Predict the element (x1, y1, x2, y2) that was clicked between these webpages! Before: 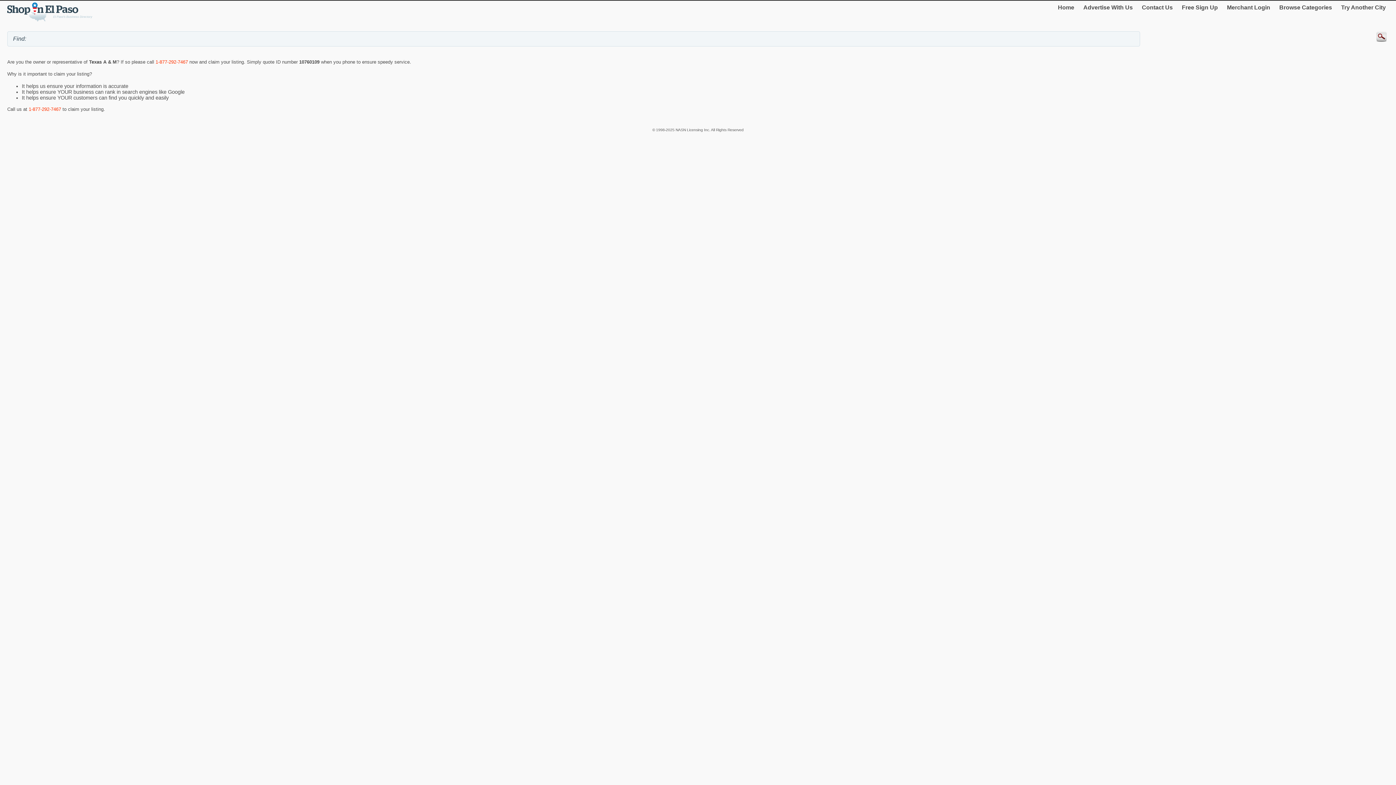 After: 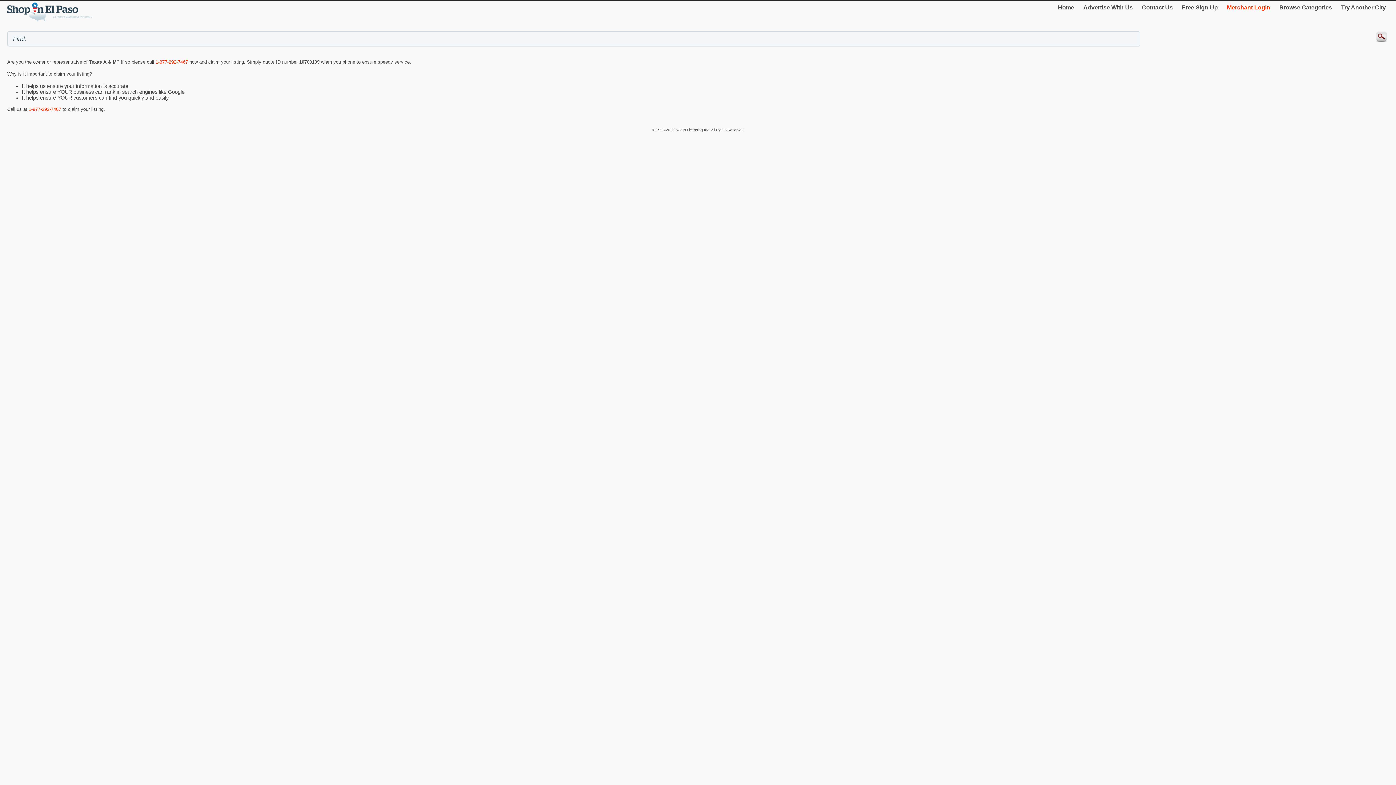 Action: bbox: (1224, 1, 1273, 13) label: Merchant Login